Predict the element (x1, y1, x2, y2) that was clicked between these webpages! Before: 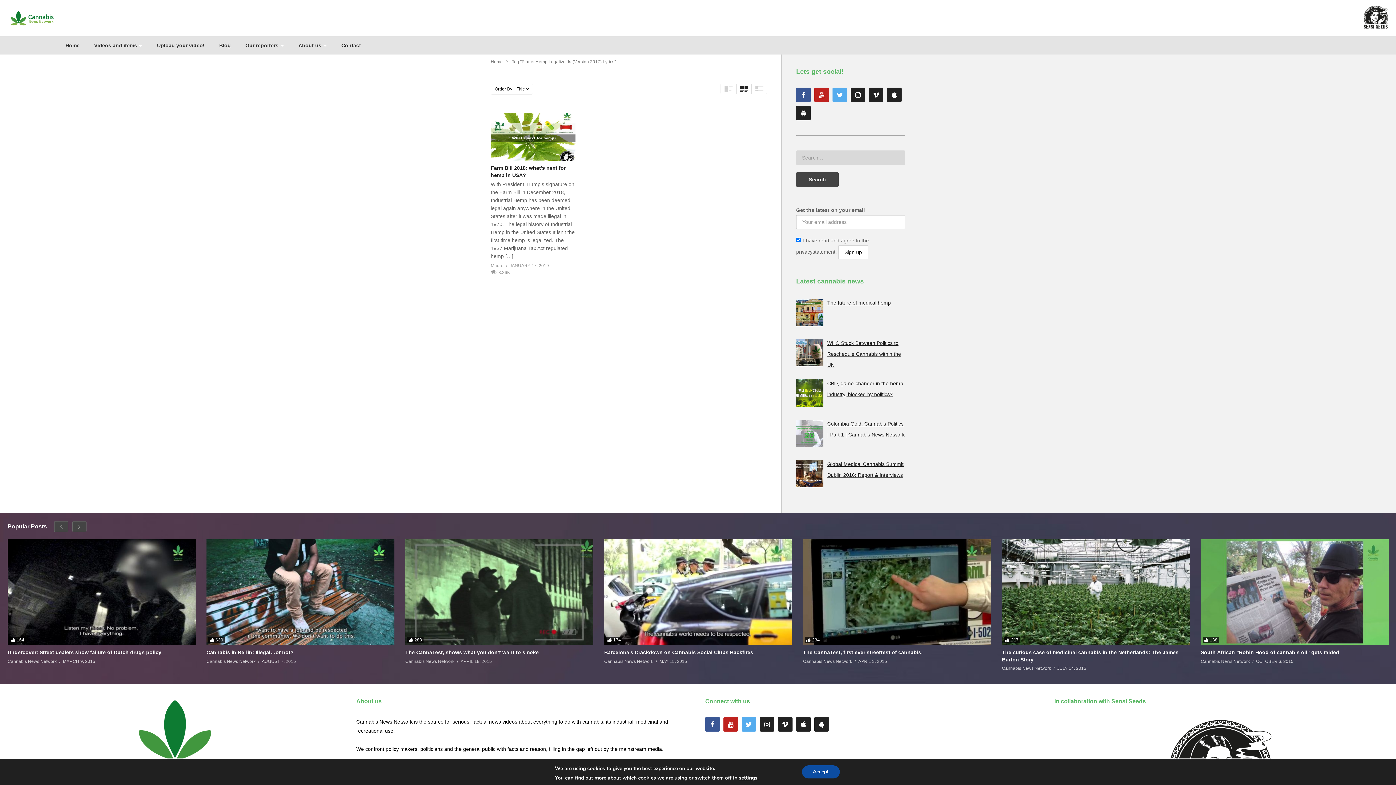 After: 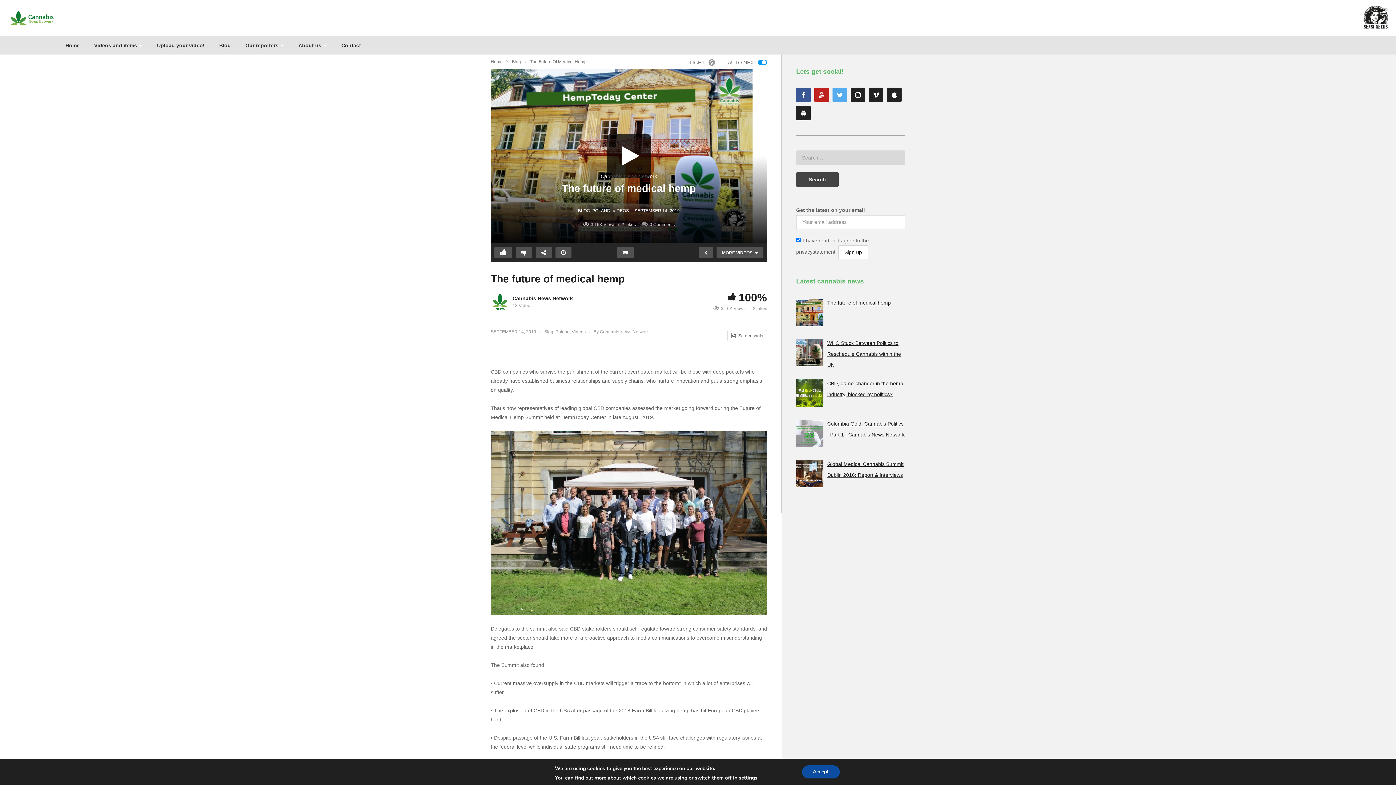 Action: bbox: (827, 300, 891, 305) label: The future of medical hemp